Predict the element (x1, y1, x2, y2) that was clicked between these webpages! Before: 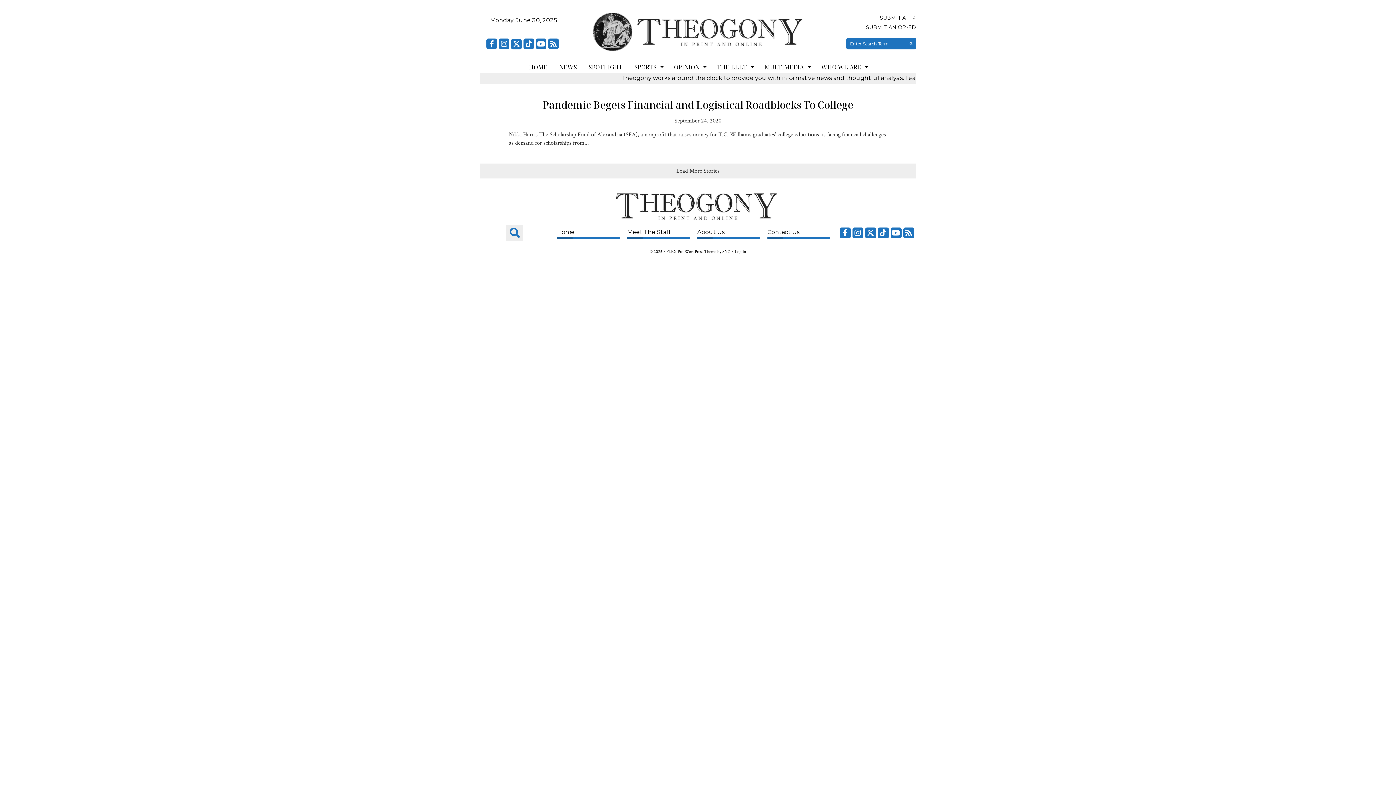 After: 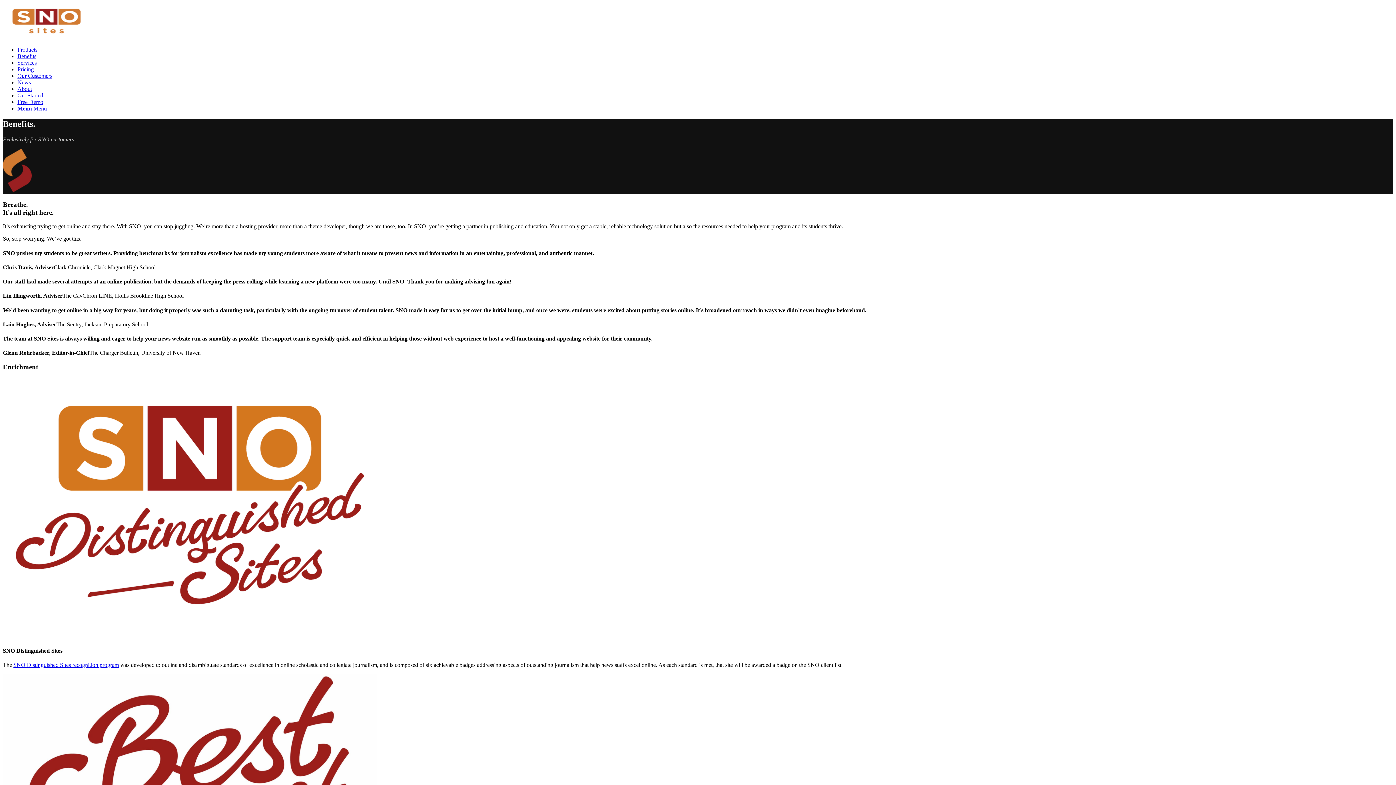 Action: label: FLEX Pro WordPress Theme bbox: (666, 249, 716, 254)